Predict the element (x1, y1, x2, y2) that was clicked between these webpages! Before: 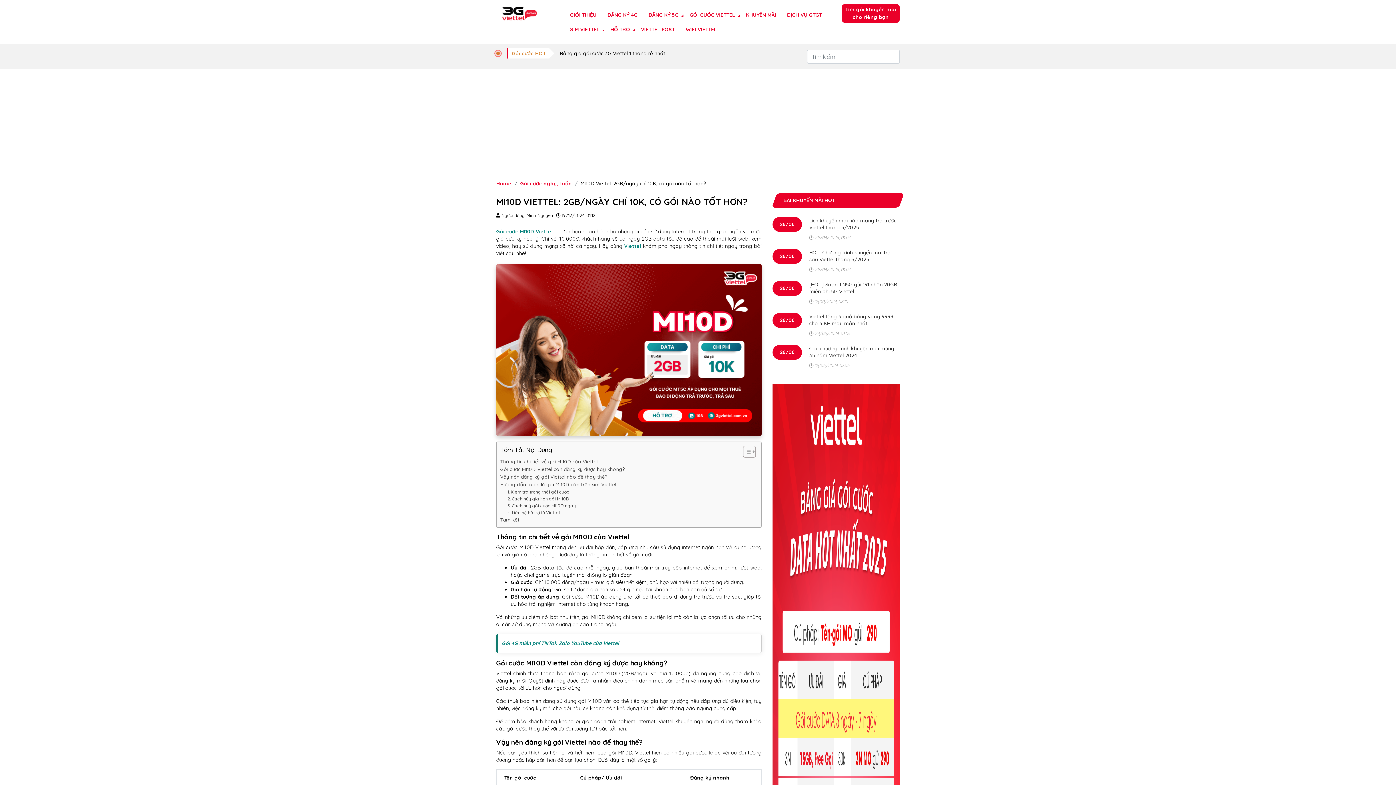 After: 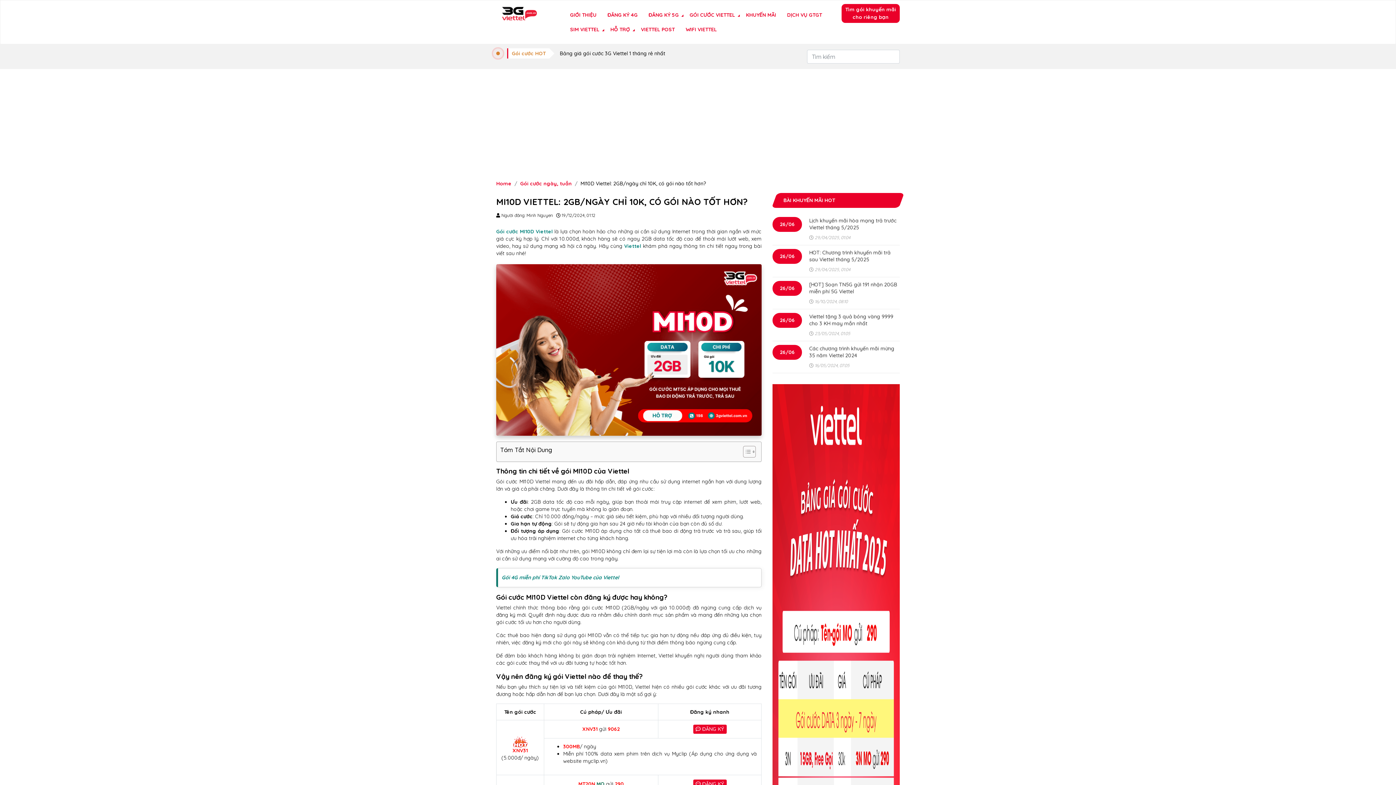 Action: label: Toggle Table of Content bbox: (737, 445, 754, 458)